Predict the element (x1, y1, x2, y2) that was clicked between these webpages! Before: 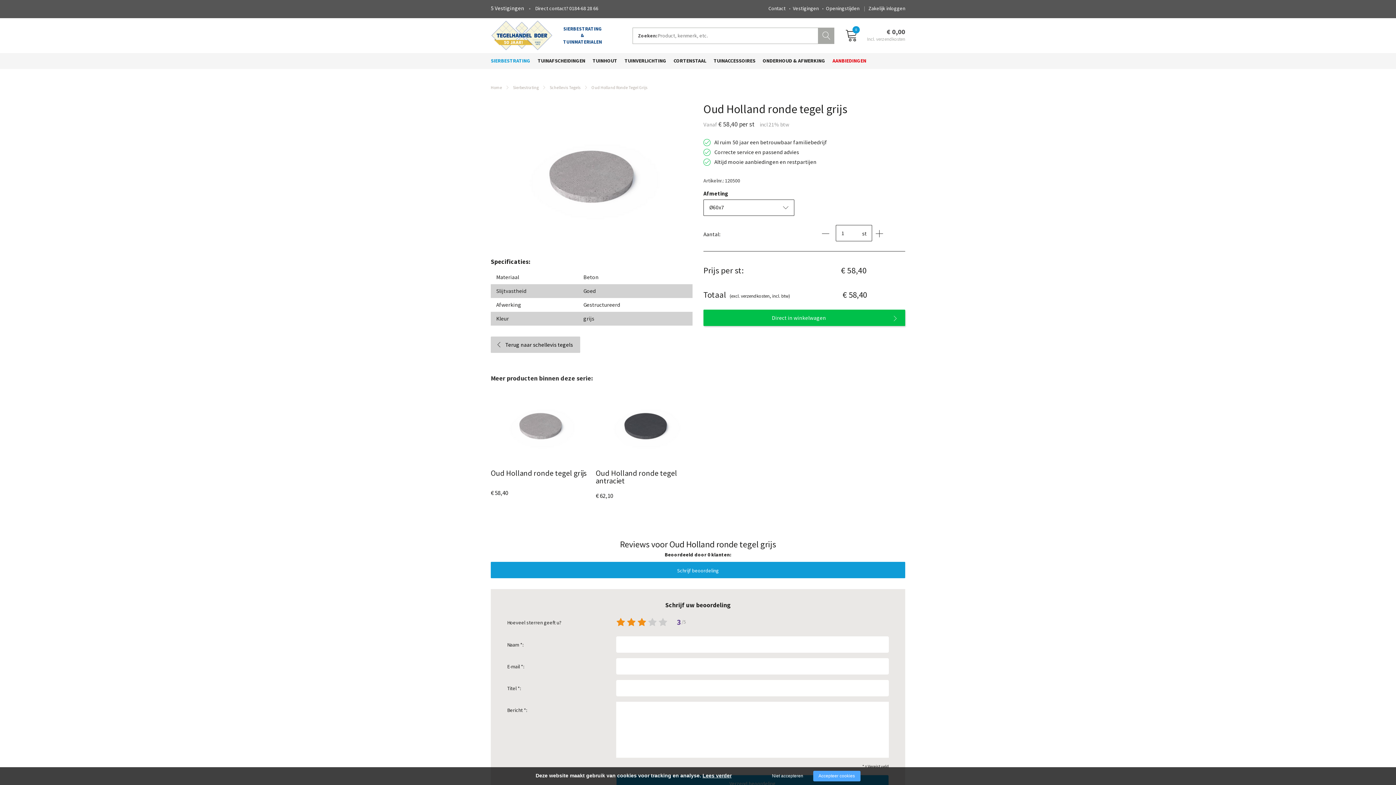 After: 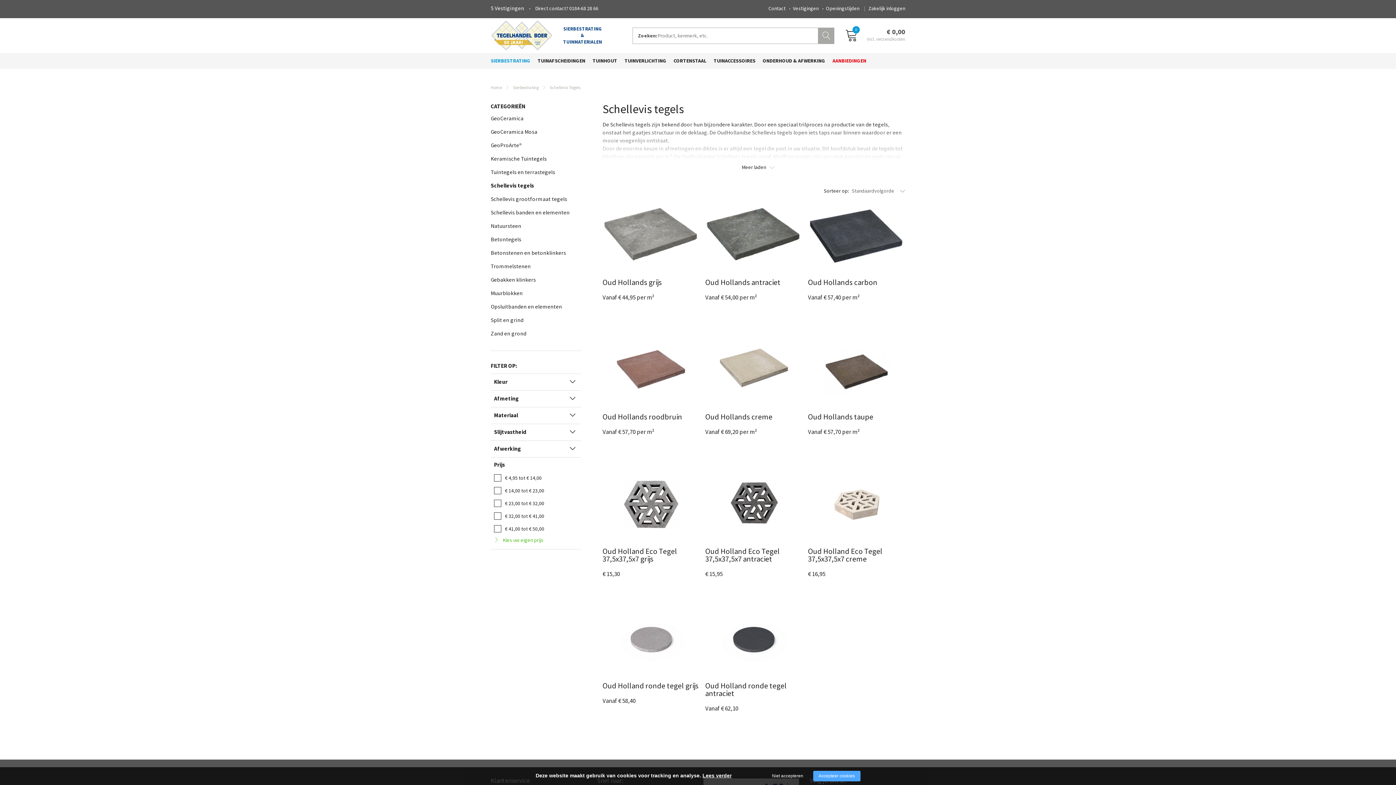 Action: label: Terug naar schellevis tegels bbox: (490, 336, 580, 352)